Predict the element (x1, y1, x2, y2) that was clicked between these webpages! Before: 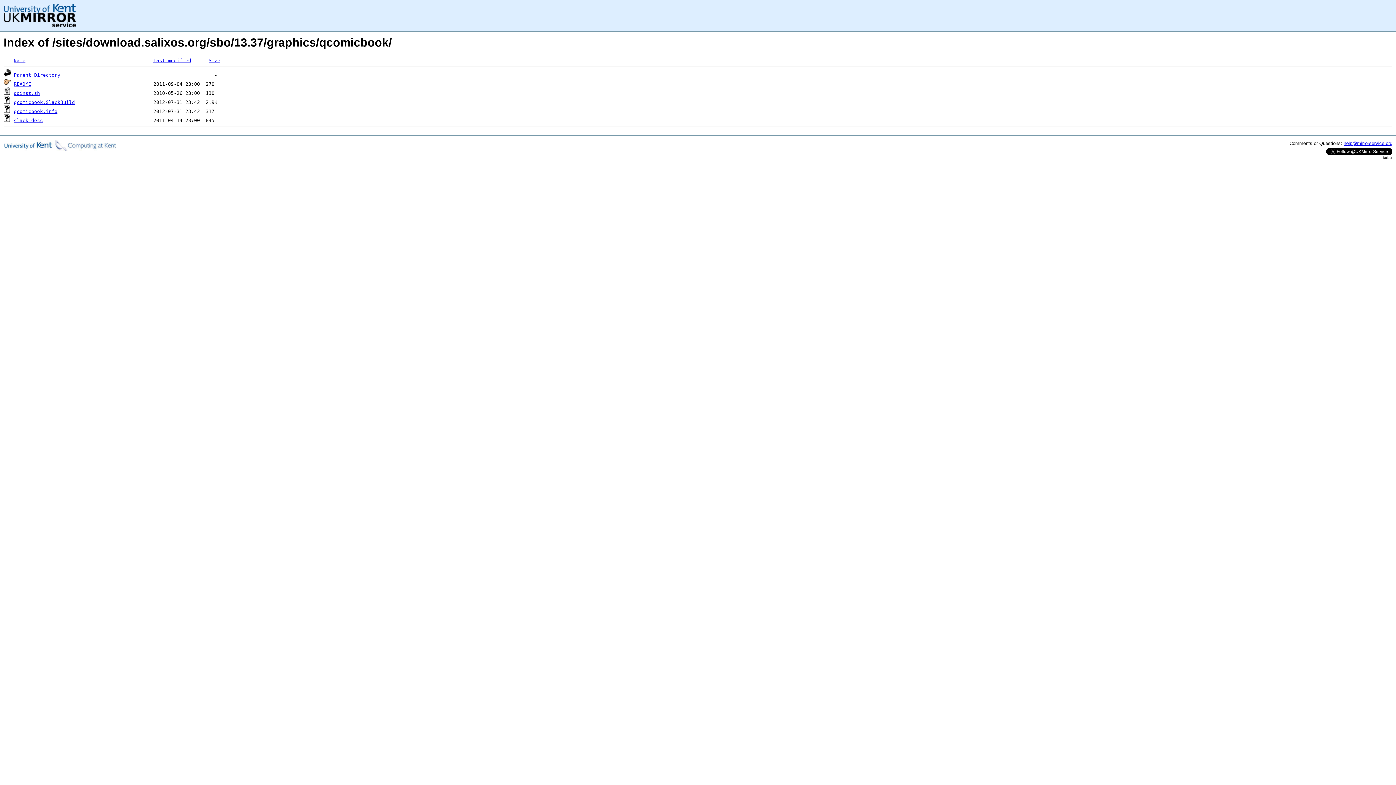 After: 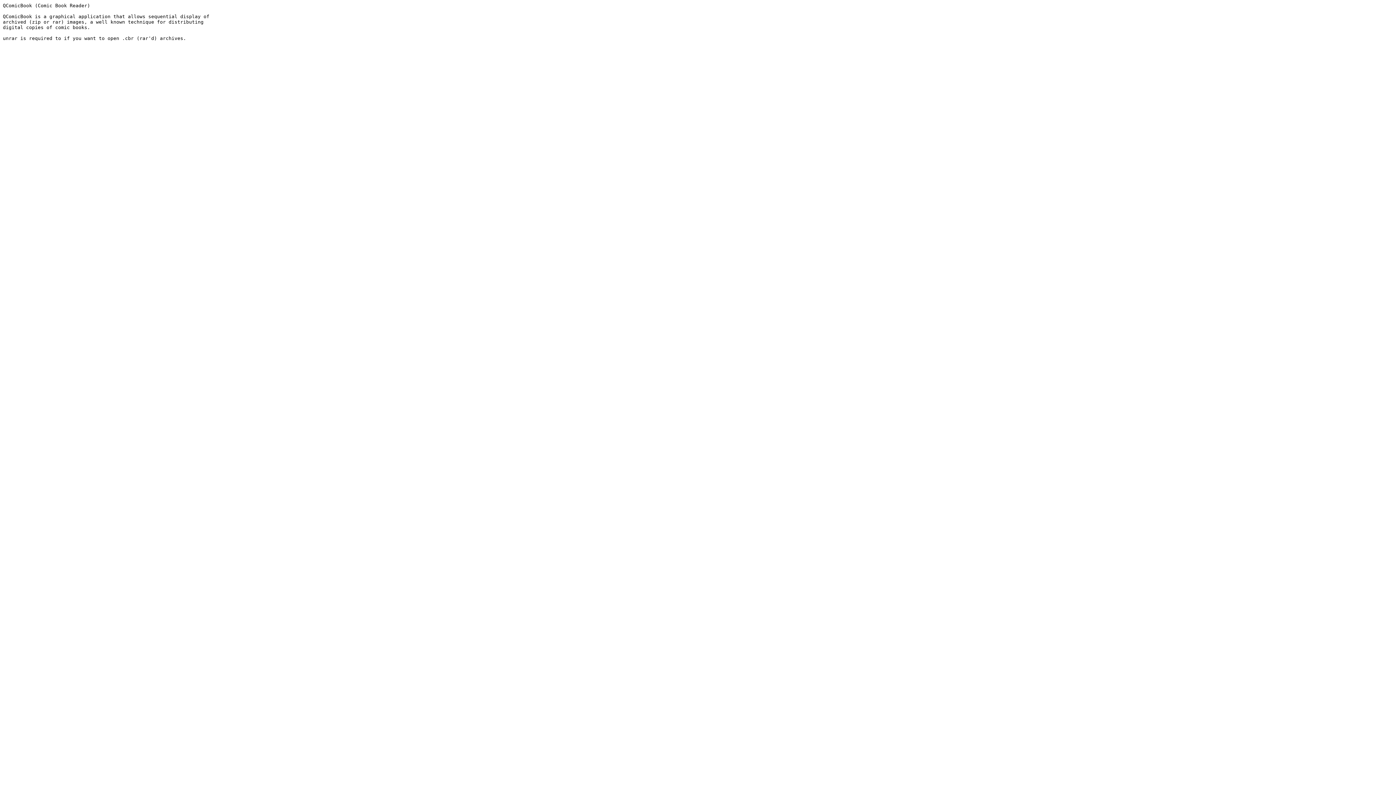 Action: bbox: (13, 81, 31, 86) label: README